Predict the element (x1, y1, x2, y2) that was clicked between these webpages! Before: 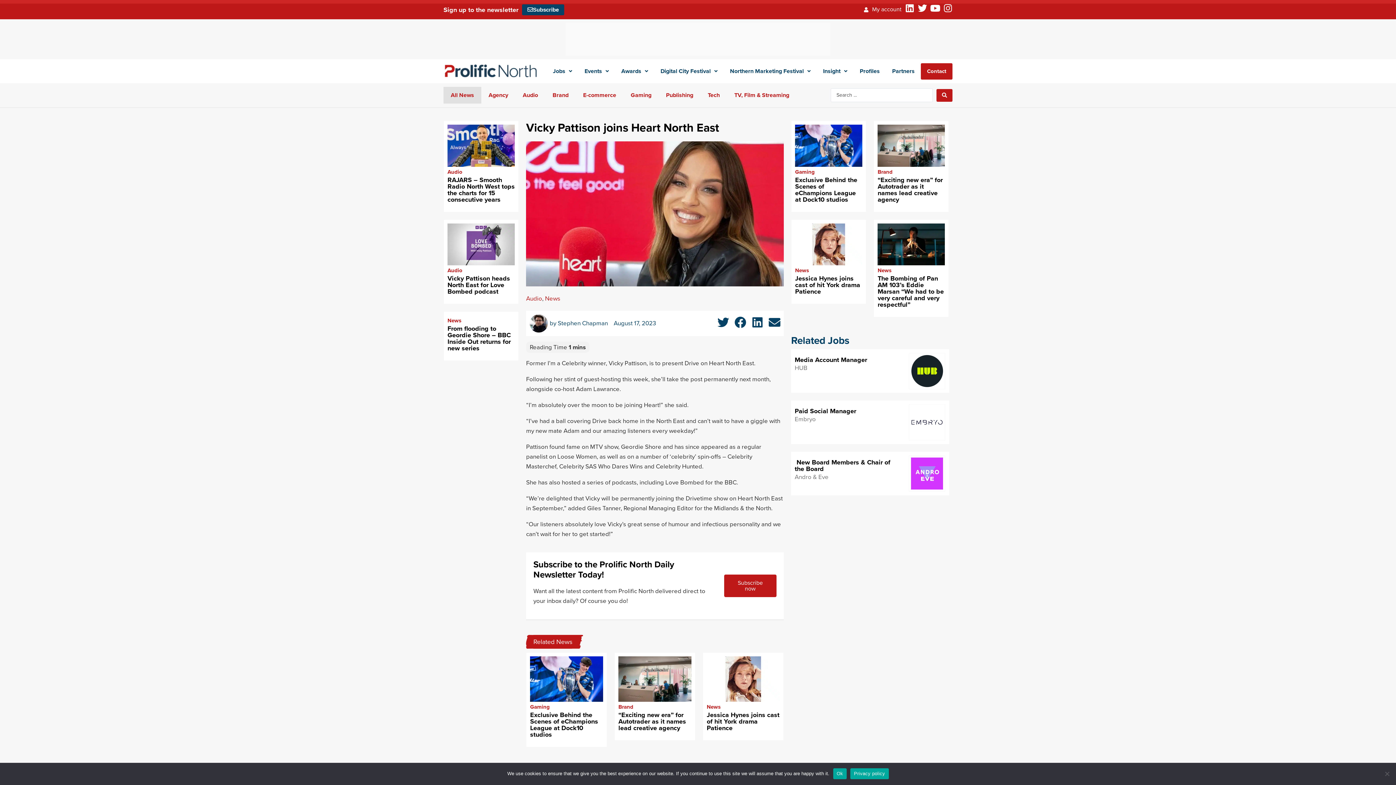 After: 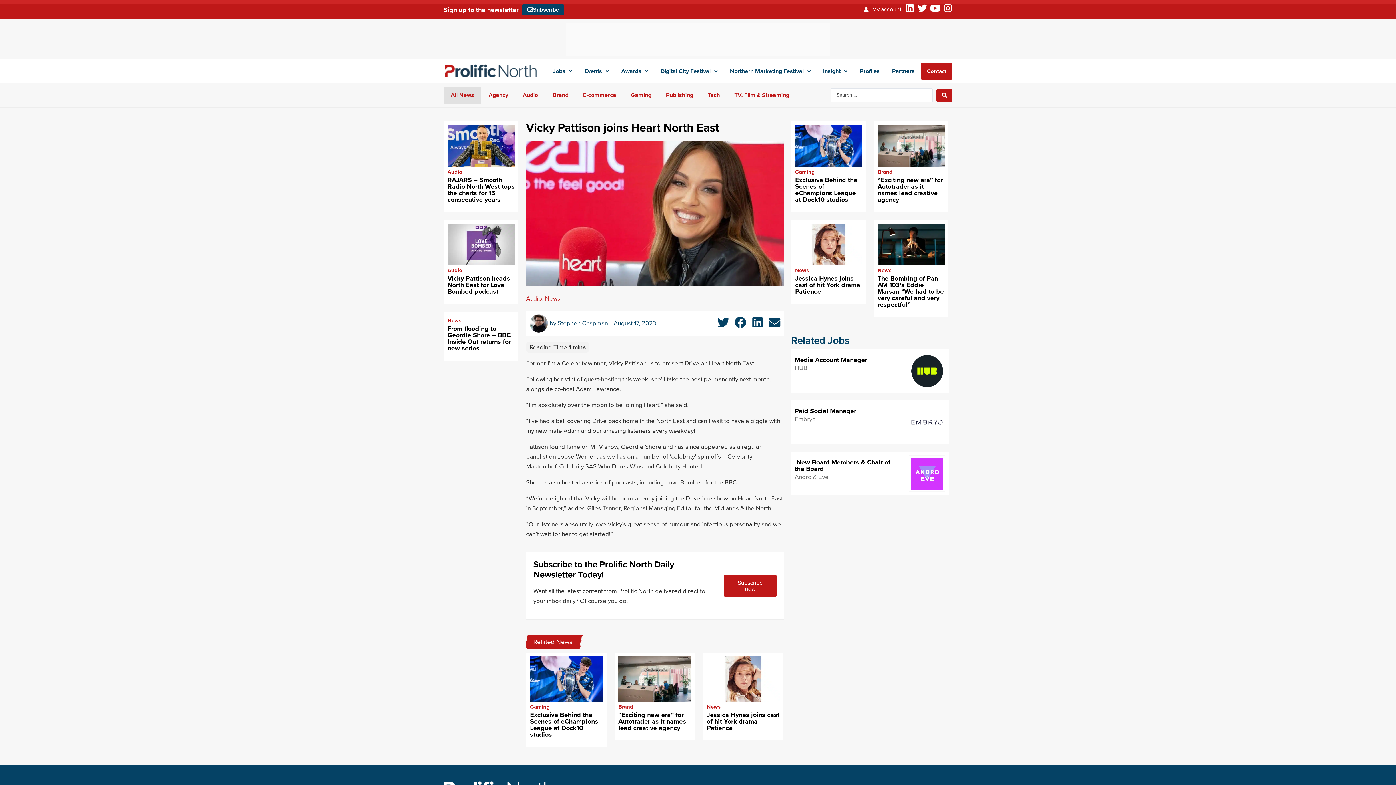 Action: bbox: (833, 768, 846, 779) label: Ok